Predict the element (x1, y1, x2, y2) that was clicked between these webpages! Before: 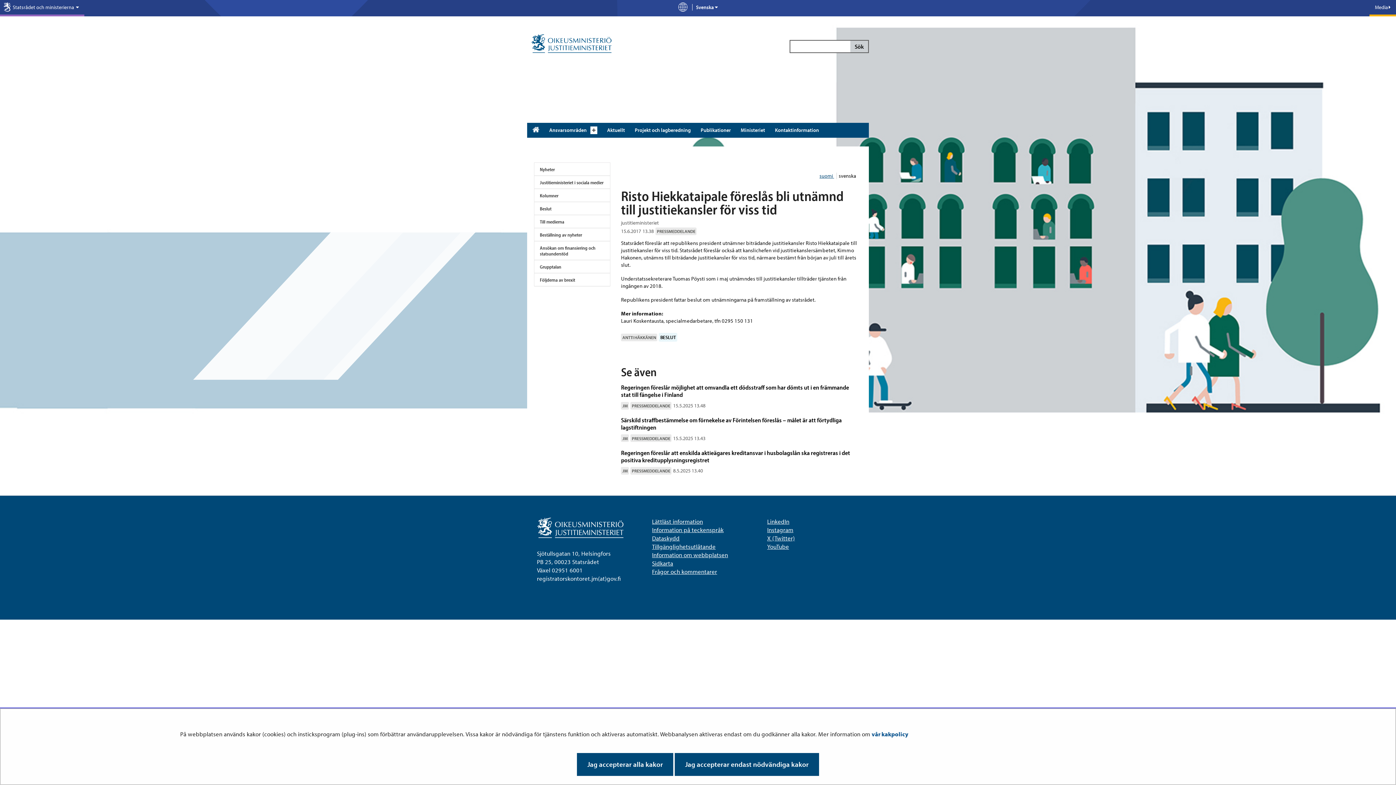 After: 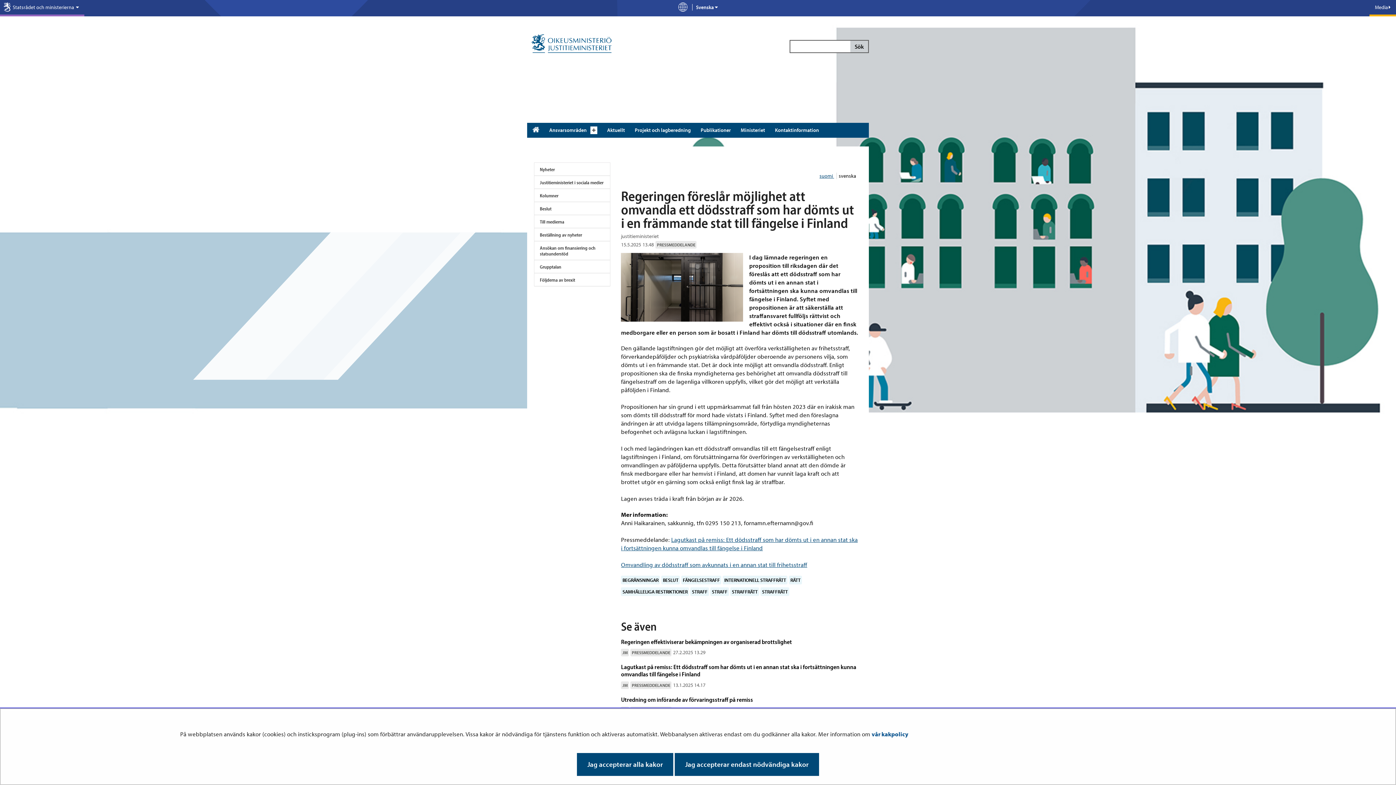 Action: bbox: (621, 383, 849, 399) label: Regeringen föreslår möjlighet att omvandla ett dödsstraff som har dömts ut i en främmande stat till fängelse i Finland